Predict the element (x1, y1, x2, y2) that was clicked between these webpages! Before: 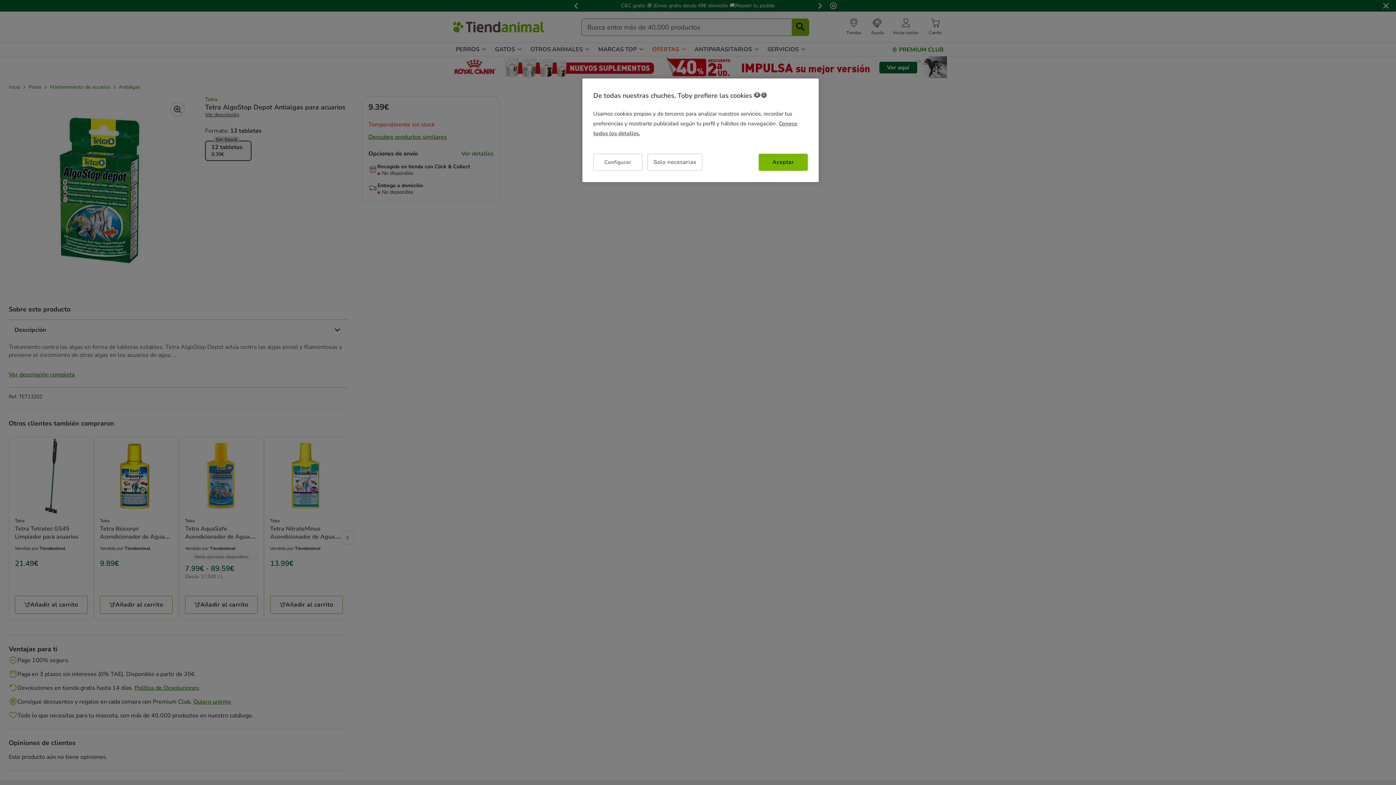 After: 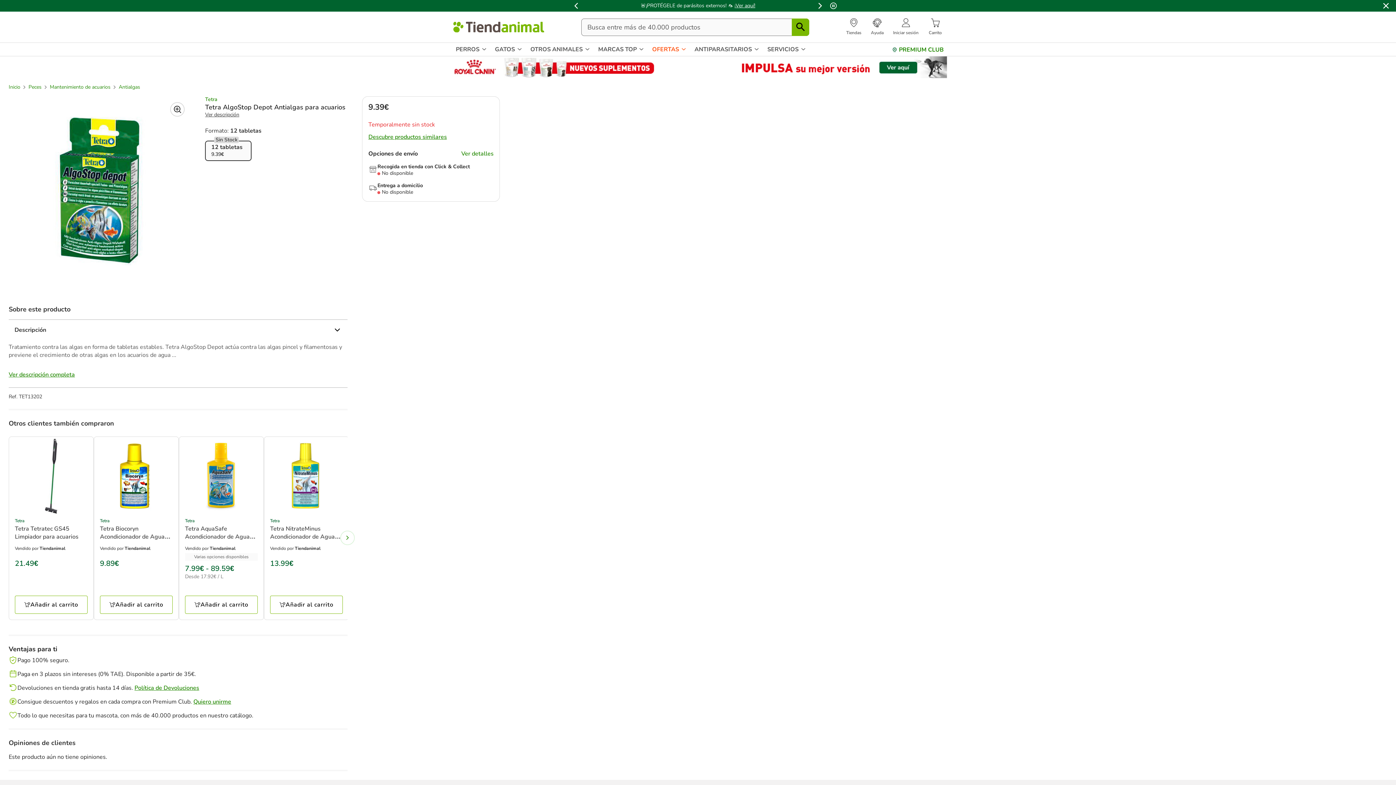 Action: label: Solo necesarias bbox: (647, 153, 702, 170)